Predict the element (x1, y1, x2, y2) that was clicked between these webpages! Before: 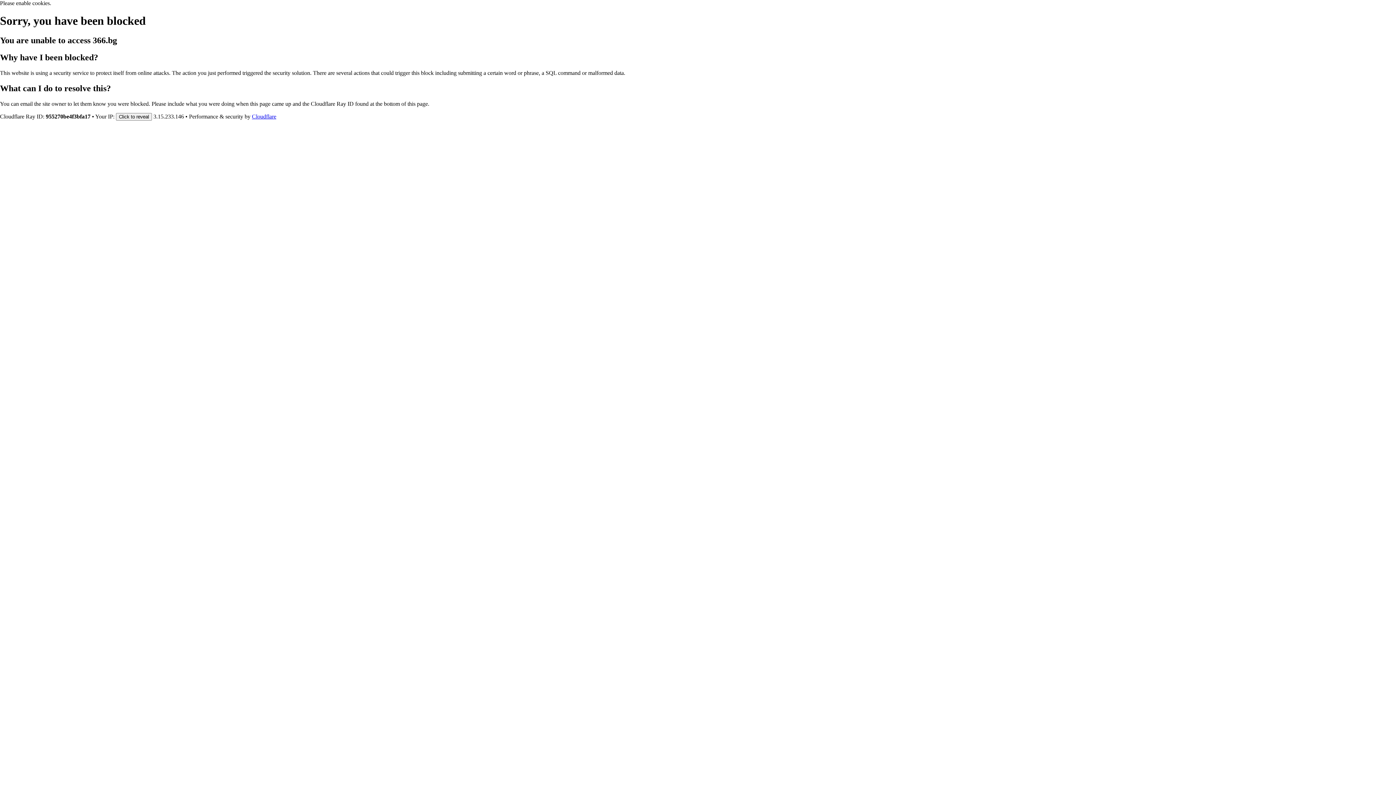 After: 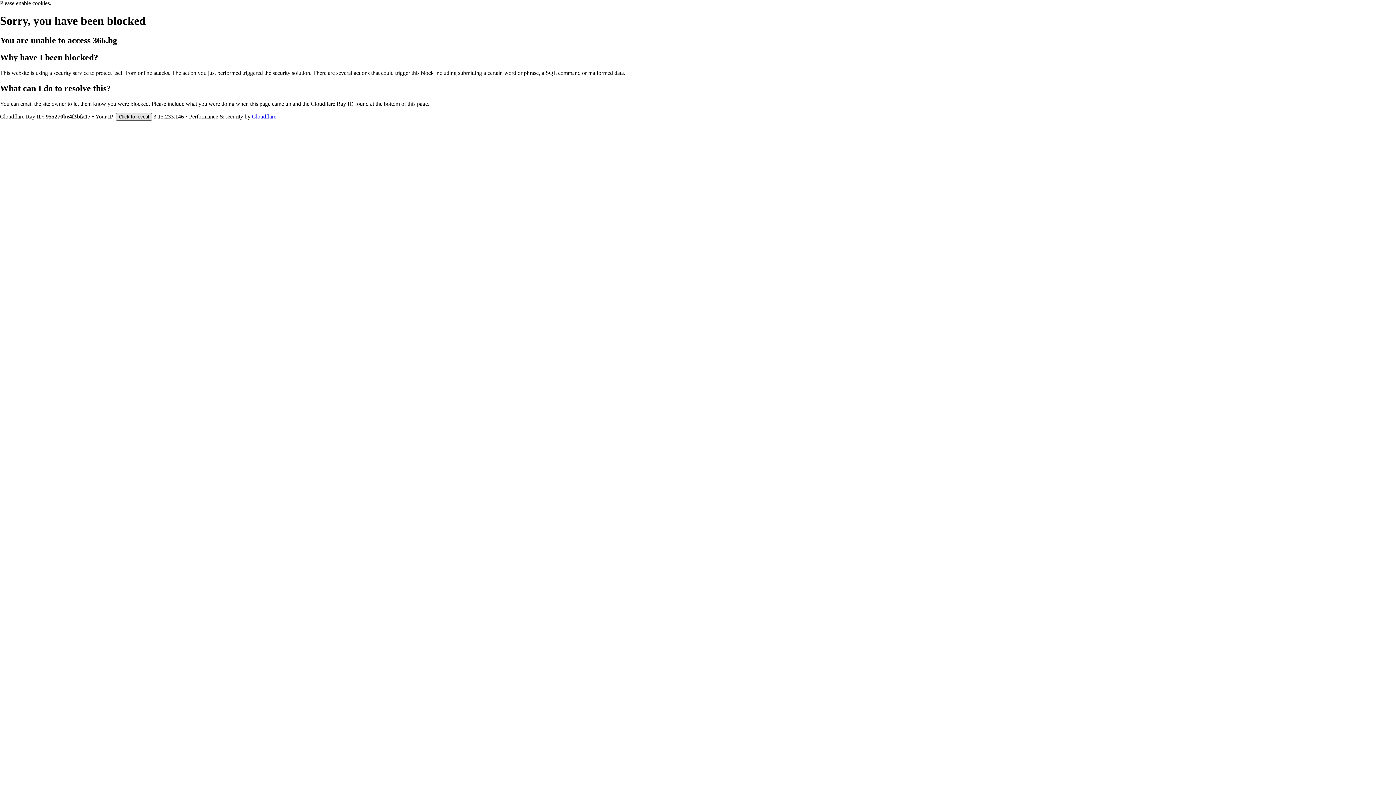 Action: label: Click to reveal bbox: (116, 112, 152, 120)